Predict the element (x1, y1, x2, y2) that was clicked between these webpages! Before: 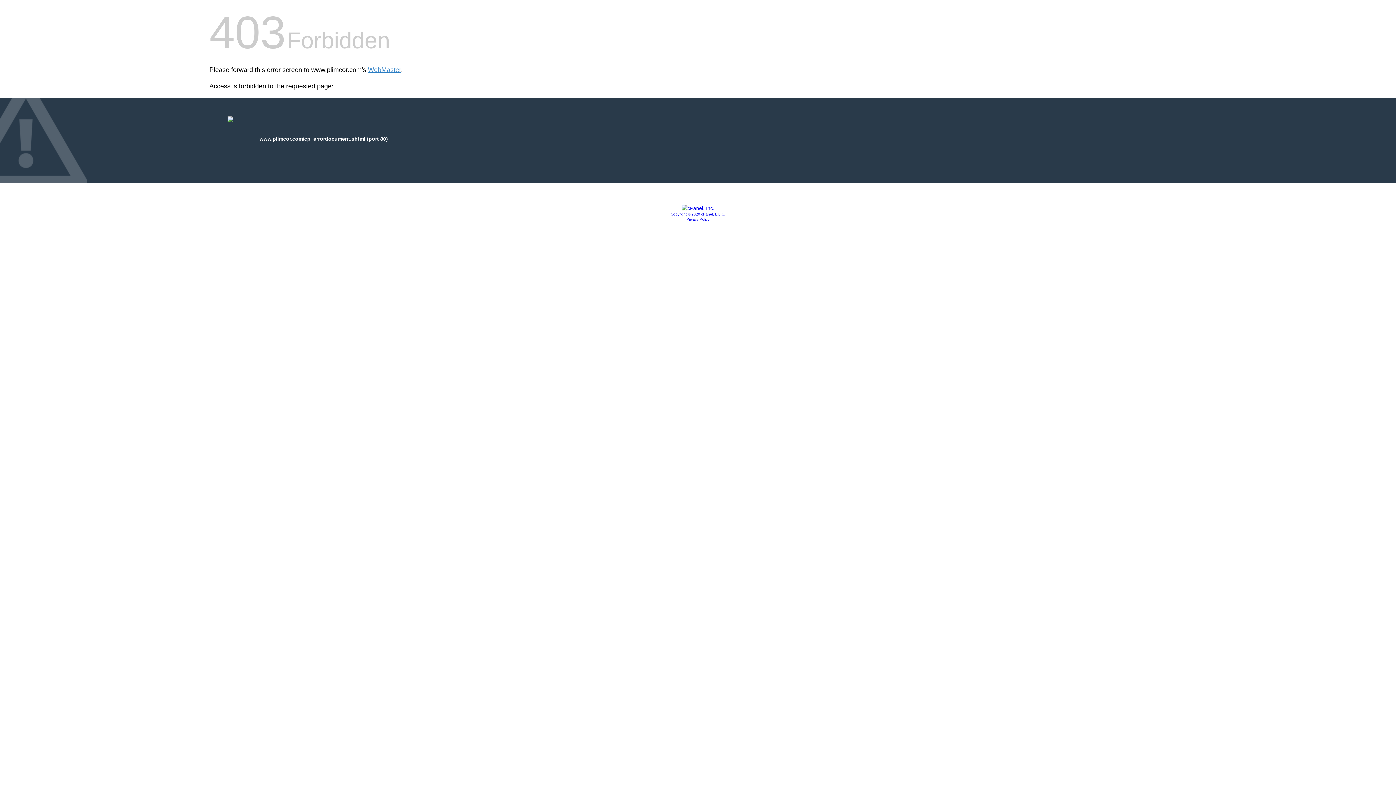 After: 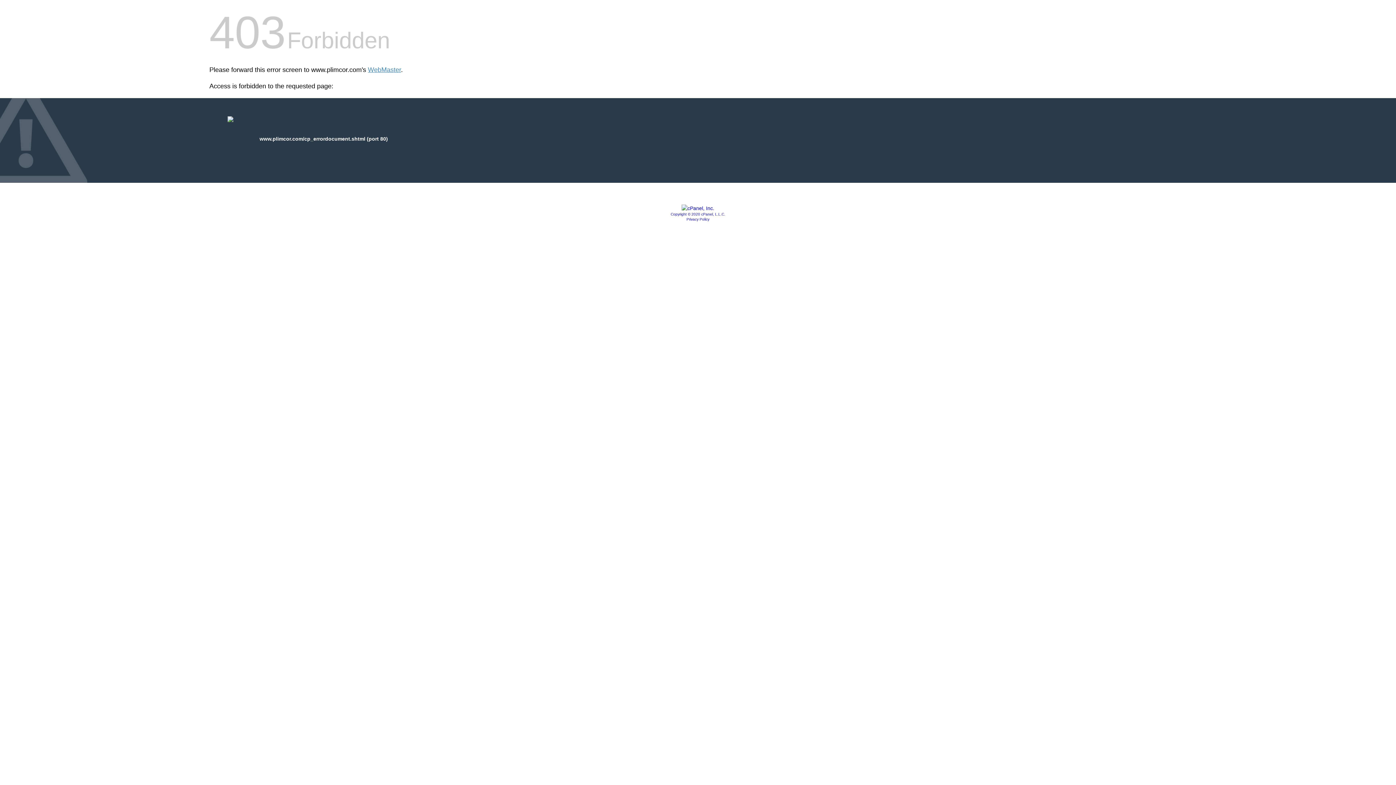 Action: bbox: (681, 205, 714, 211)